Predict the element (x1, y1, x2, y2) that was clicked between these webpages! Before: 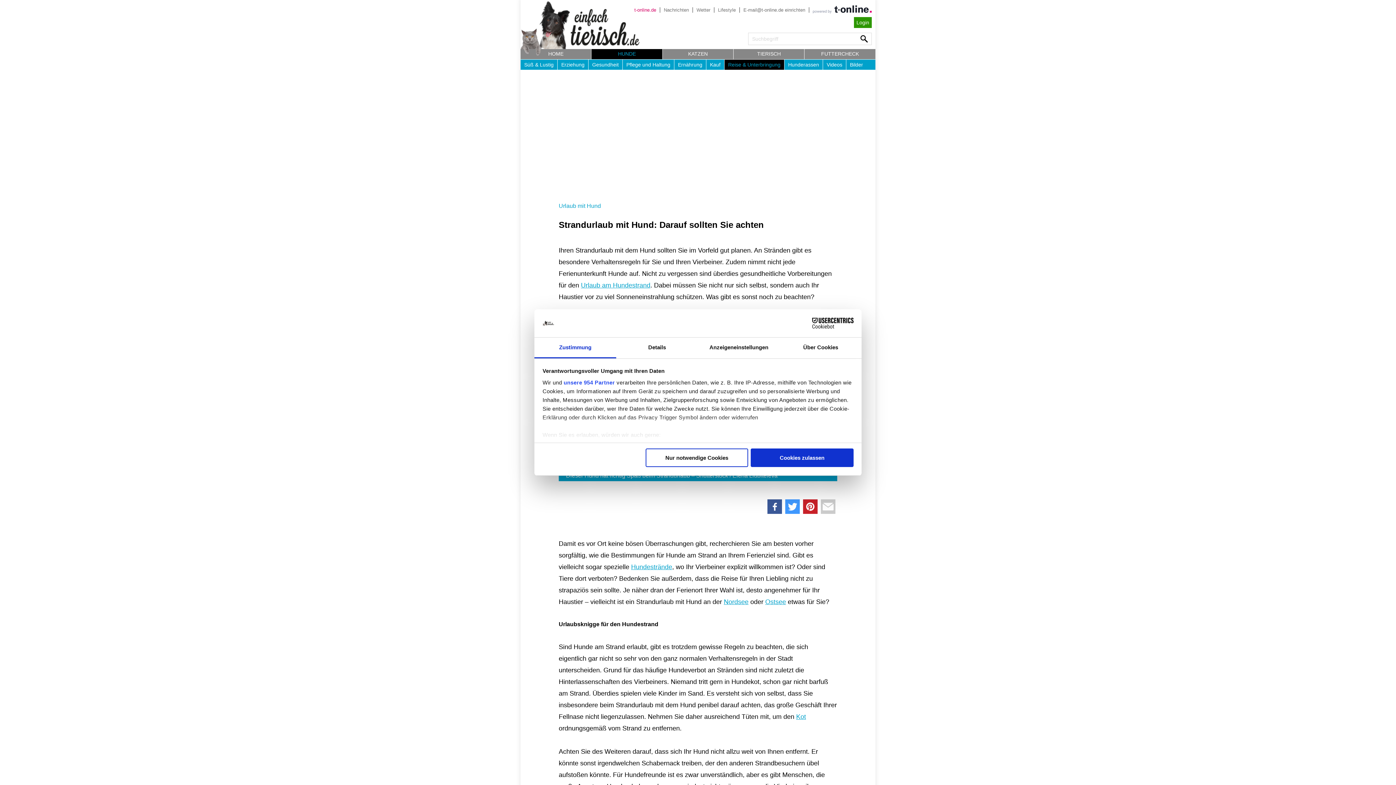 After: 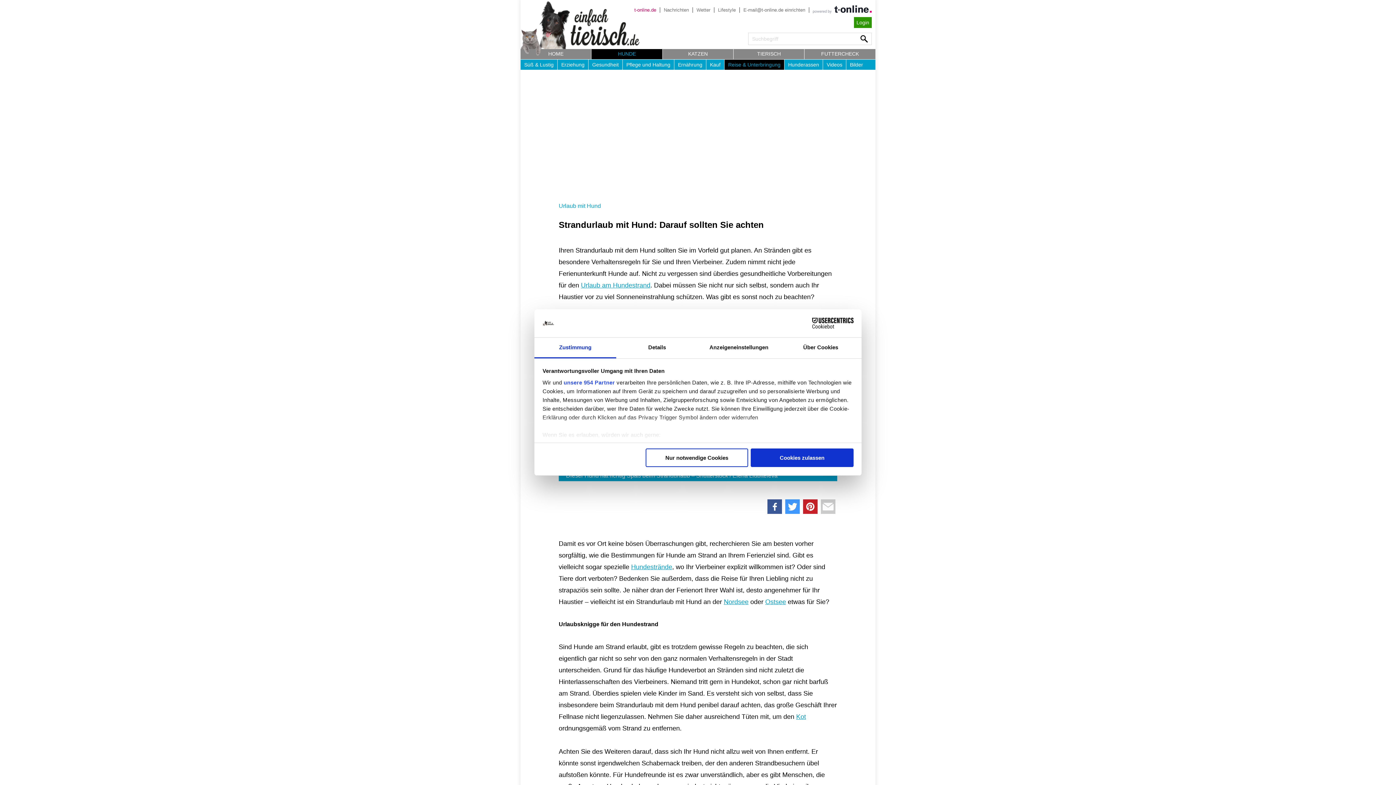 Action: bbox: (796, 713, 806, 720) label: Kot